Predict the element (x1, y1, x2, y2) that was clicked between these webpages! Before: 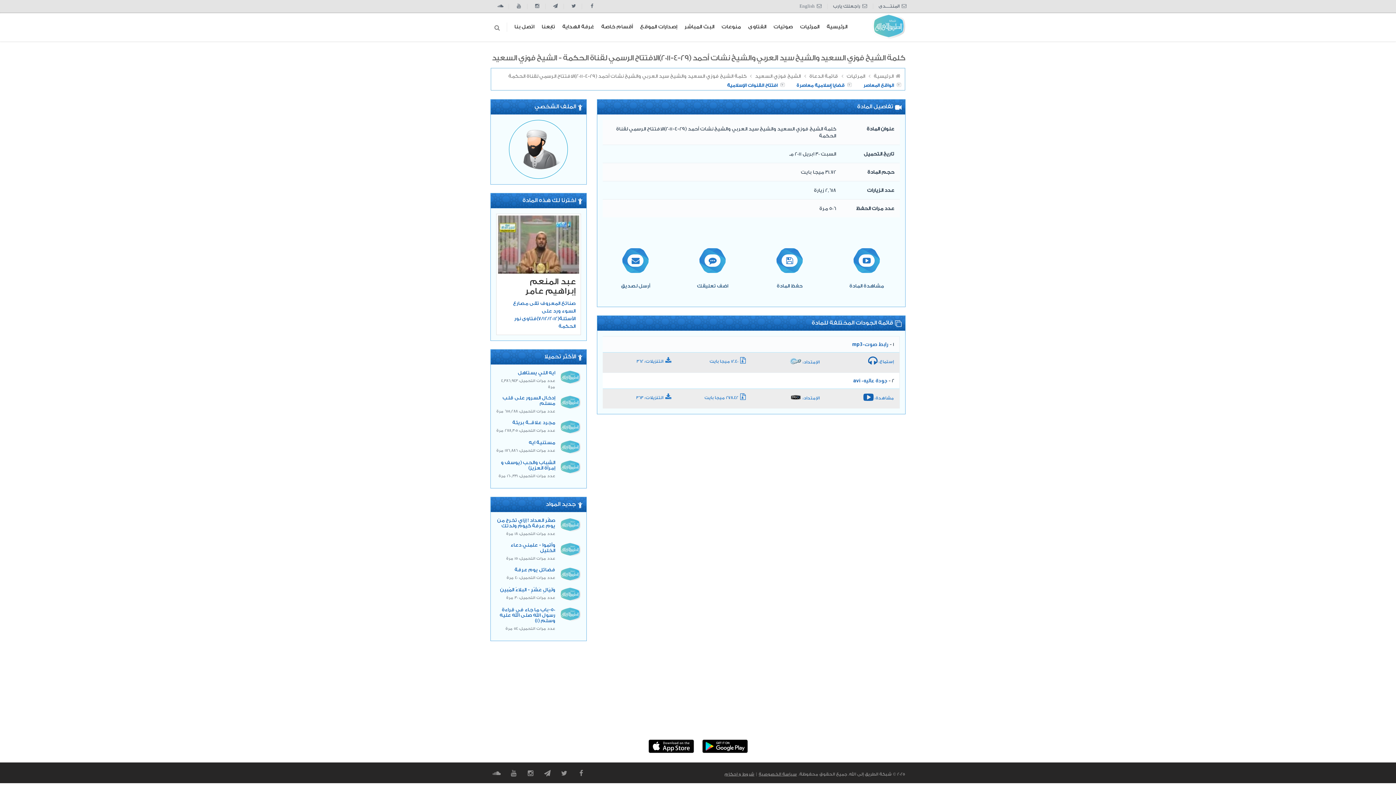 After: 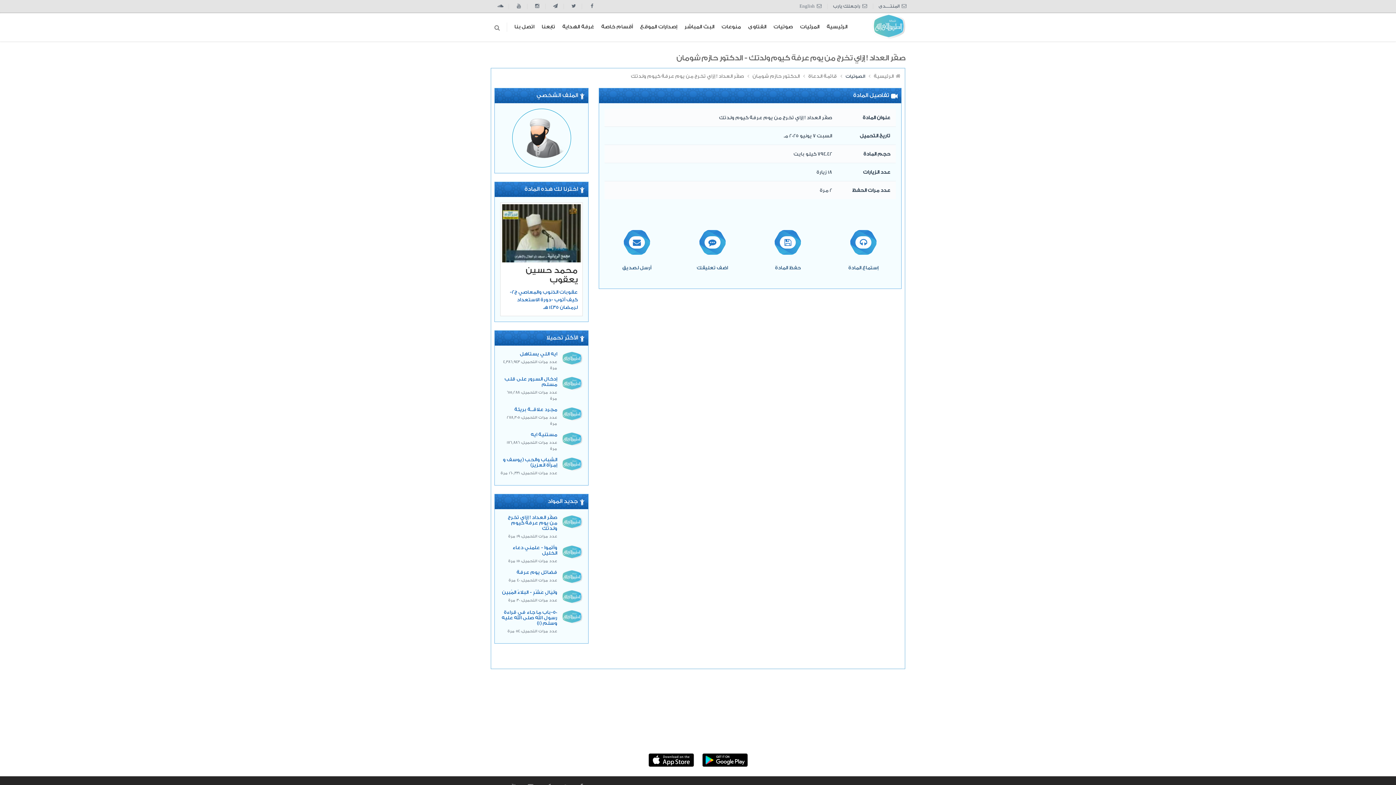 Action: bbox: (496, 517, 555, 528) label: صفّر العداد ! إزاي تخرج من يوم عرفة كيوم ولدتك